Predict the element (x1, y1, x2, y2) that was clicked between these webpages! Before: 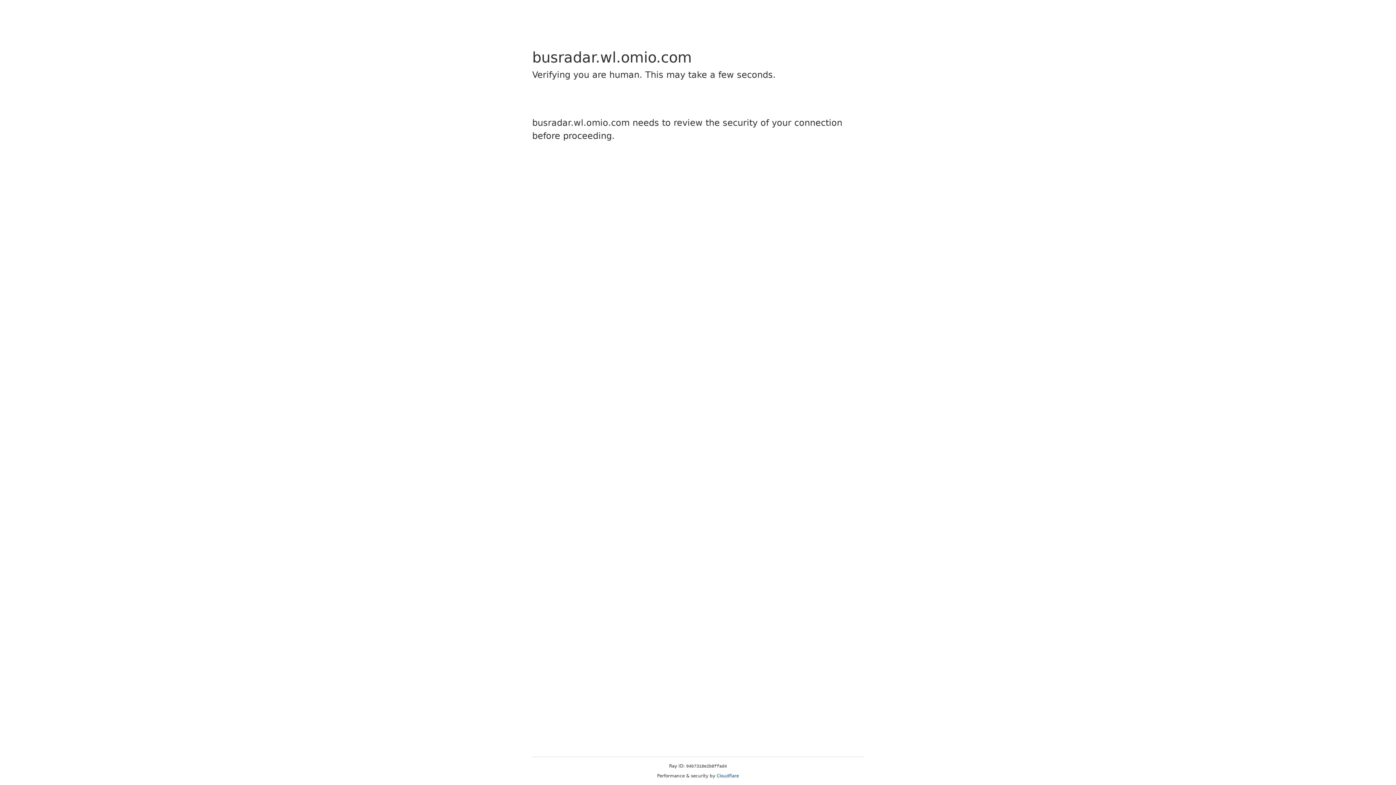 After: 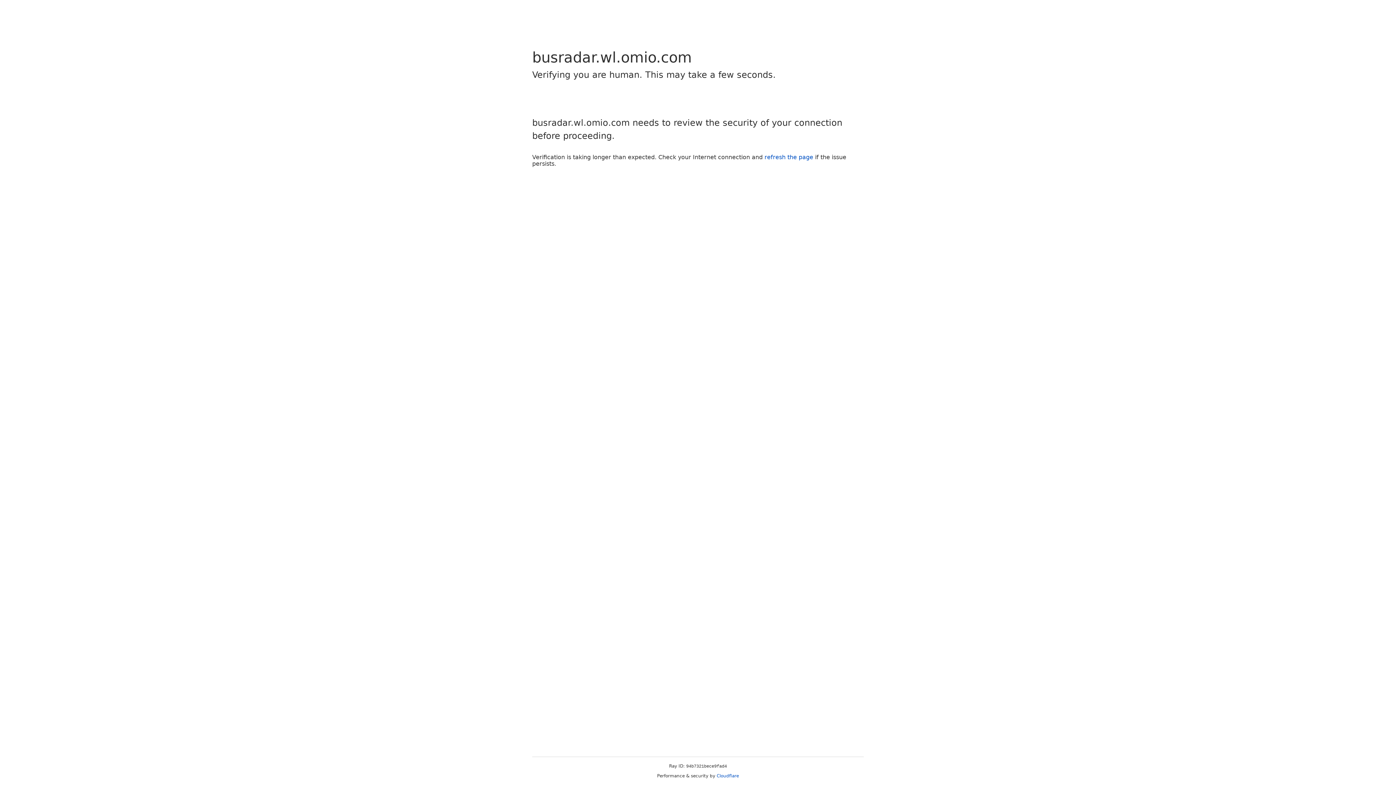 Action: label: Cloudflare bbox: (716, 773, 739, 778)